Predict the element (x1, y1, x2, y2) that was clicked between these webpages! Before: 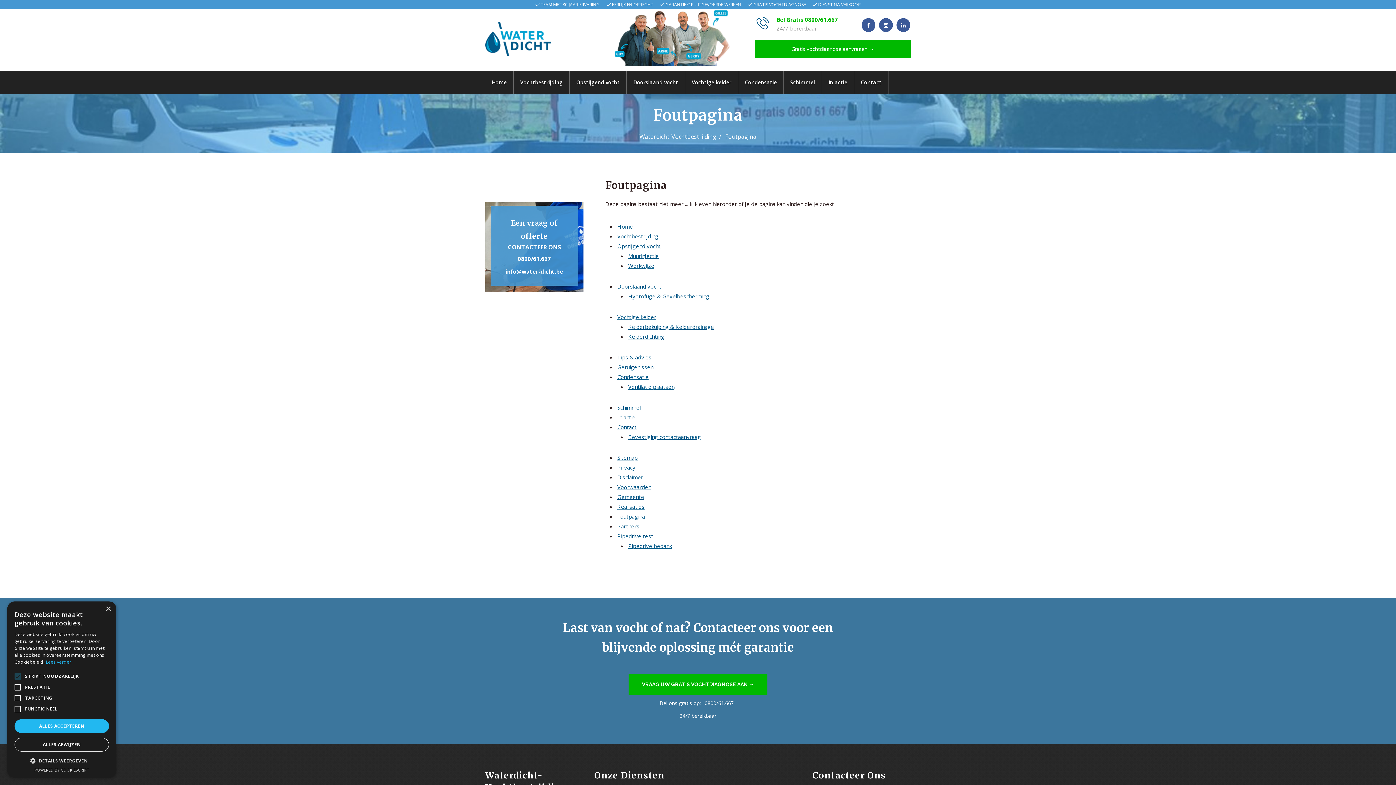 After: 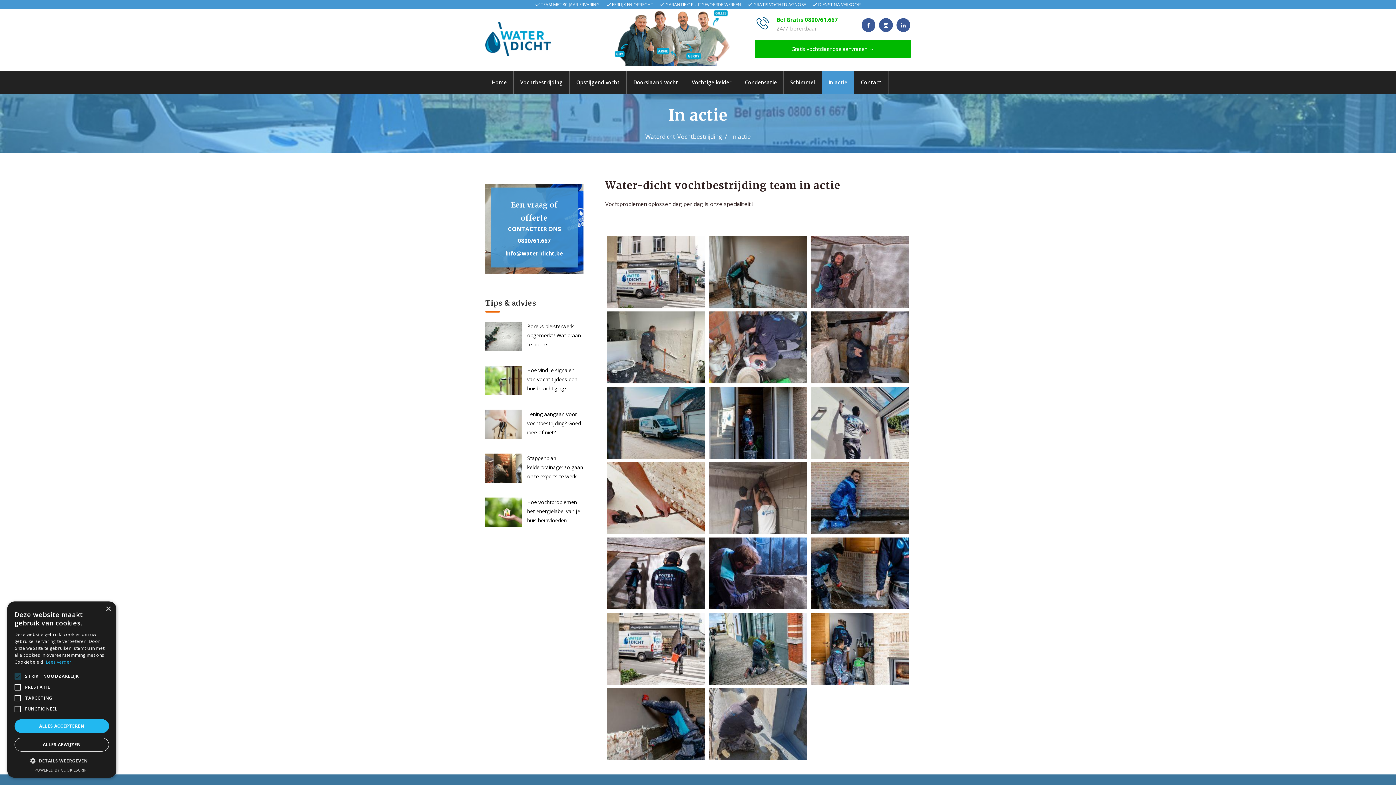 Action: bbox: (616, 412, 636, 422) label: In actie